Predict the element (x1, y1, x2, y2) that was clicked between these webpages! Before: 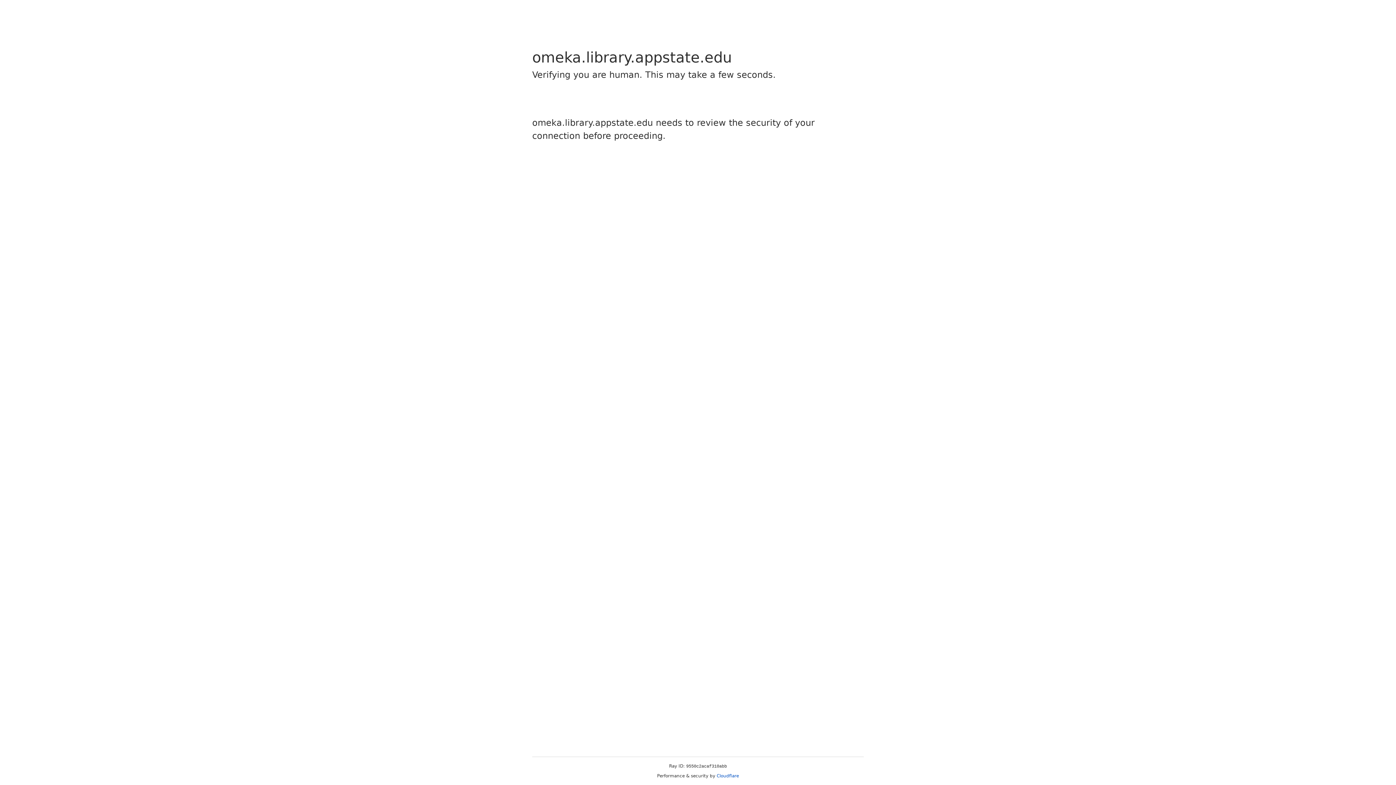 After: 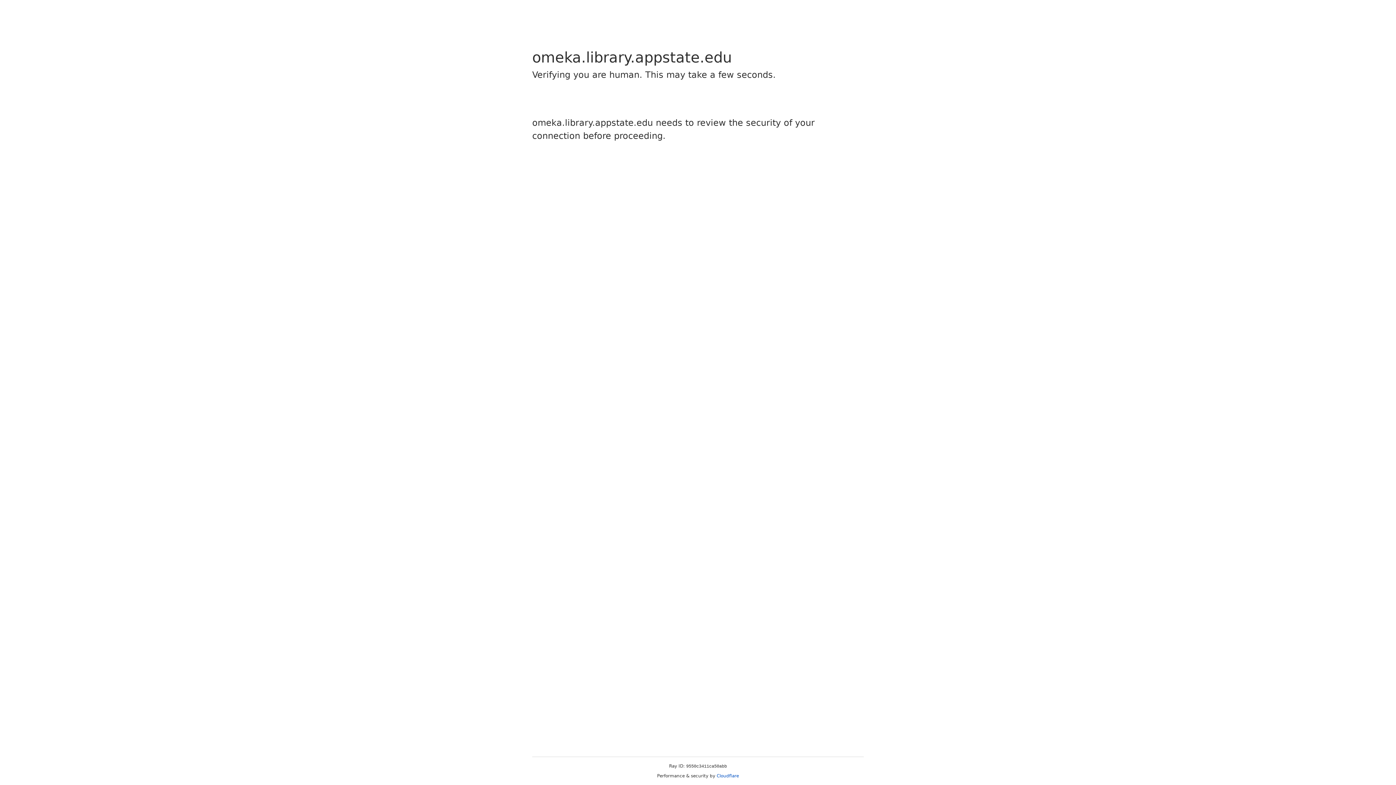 Action: bbox: (716, 773, 739, 778) label: Cloudflare